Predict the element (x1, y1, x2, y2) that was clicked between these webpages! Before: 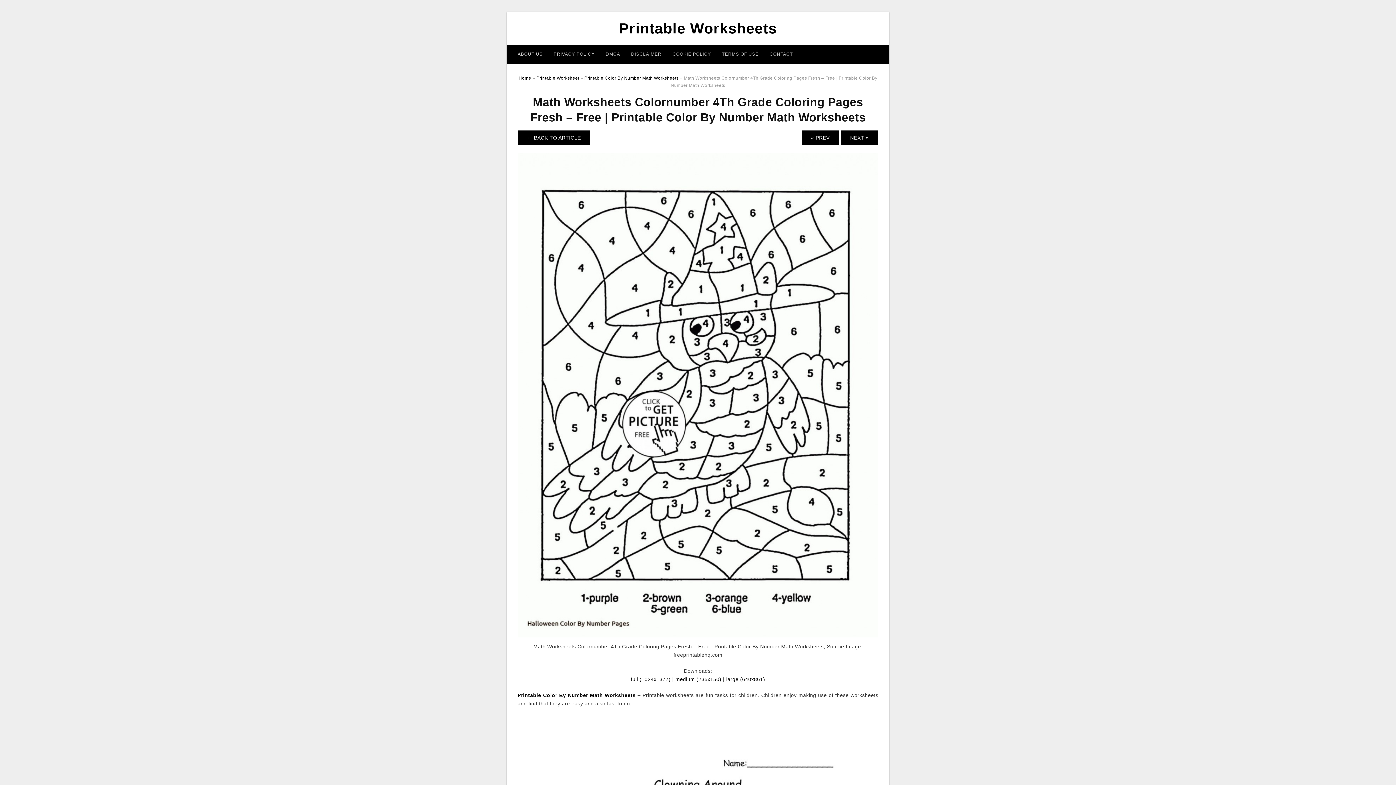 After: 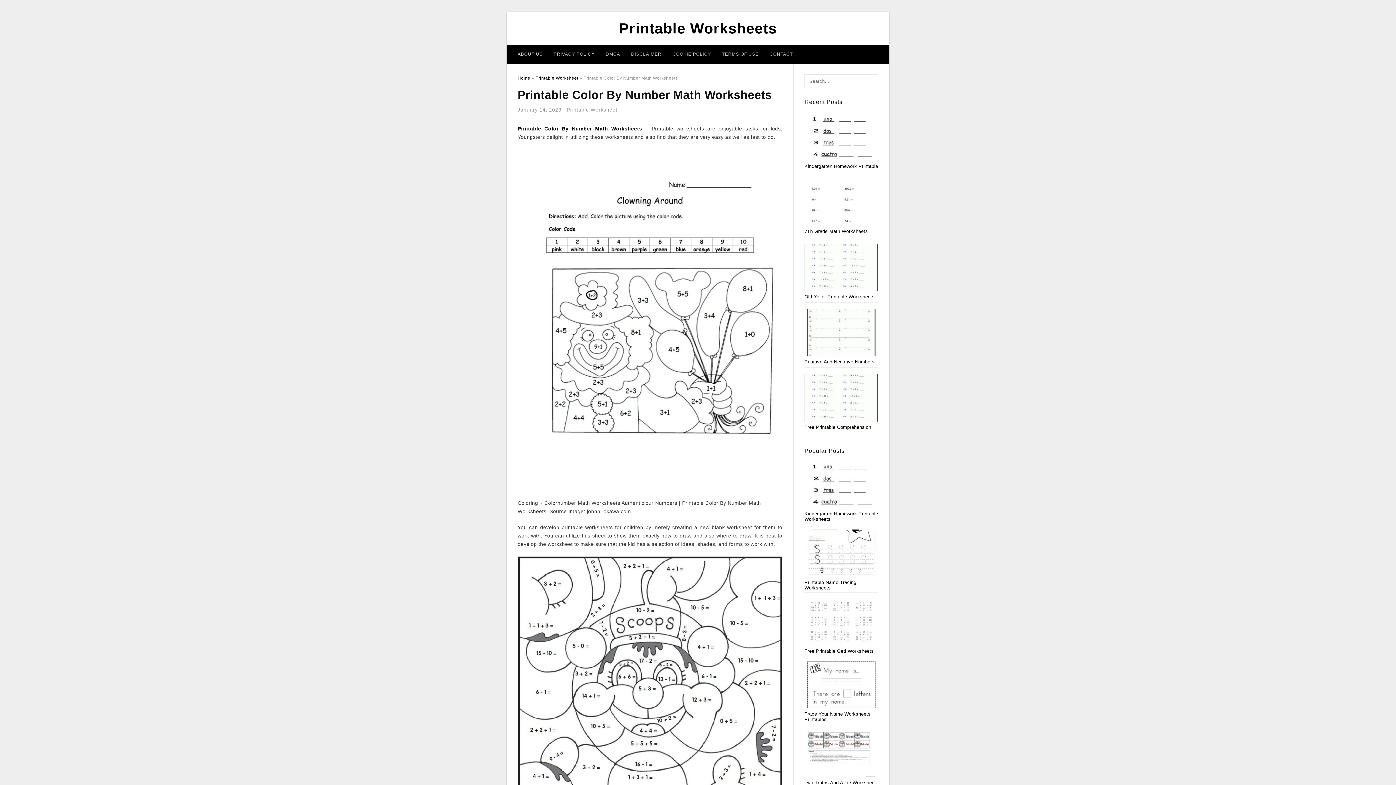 Action: bbox: (584, 75, 678, 80) label: Printable Color By Number Math Worksheets